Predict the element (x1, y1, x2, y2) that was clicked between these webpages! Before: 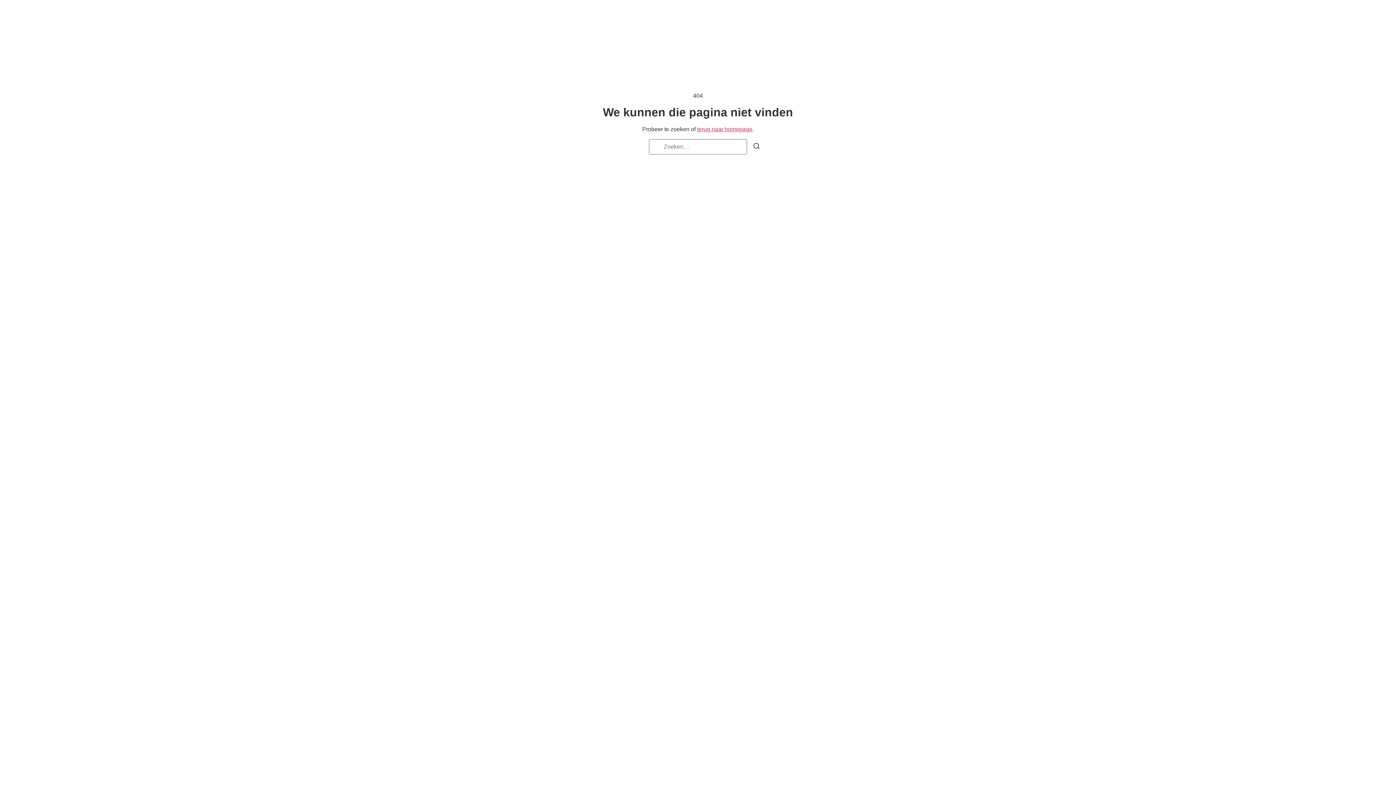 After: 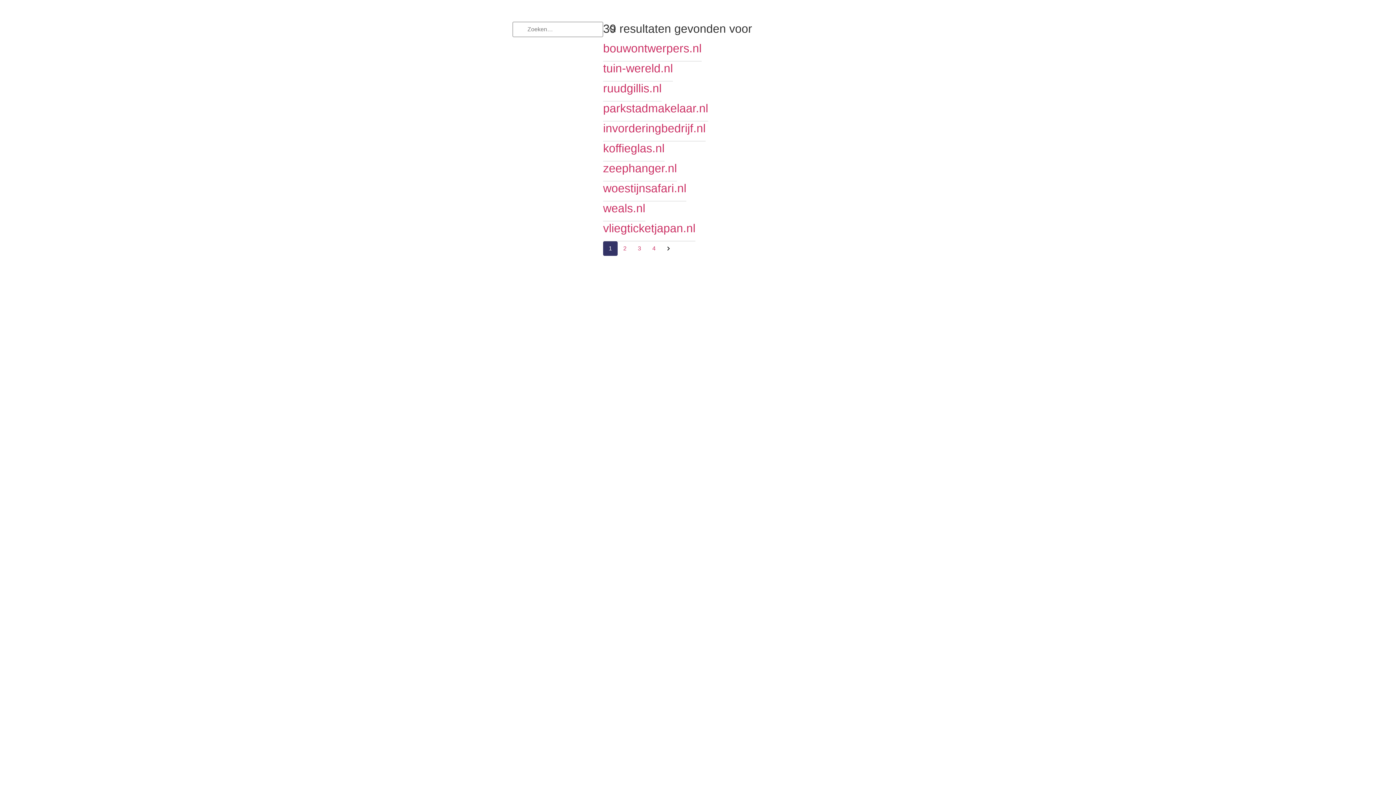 Action: bbox: (747, 139, 766, 155) label: Zoeken